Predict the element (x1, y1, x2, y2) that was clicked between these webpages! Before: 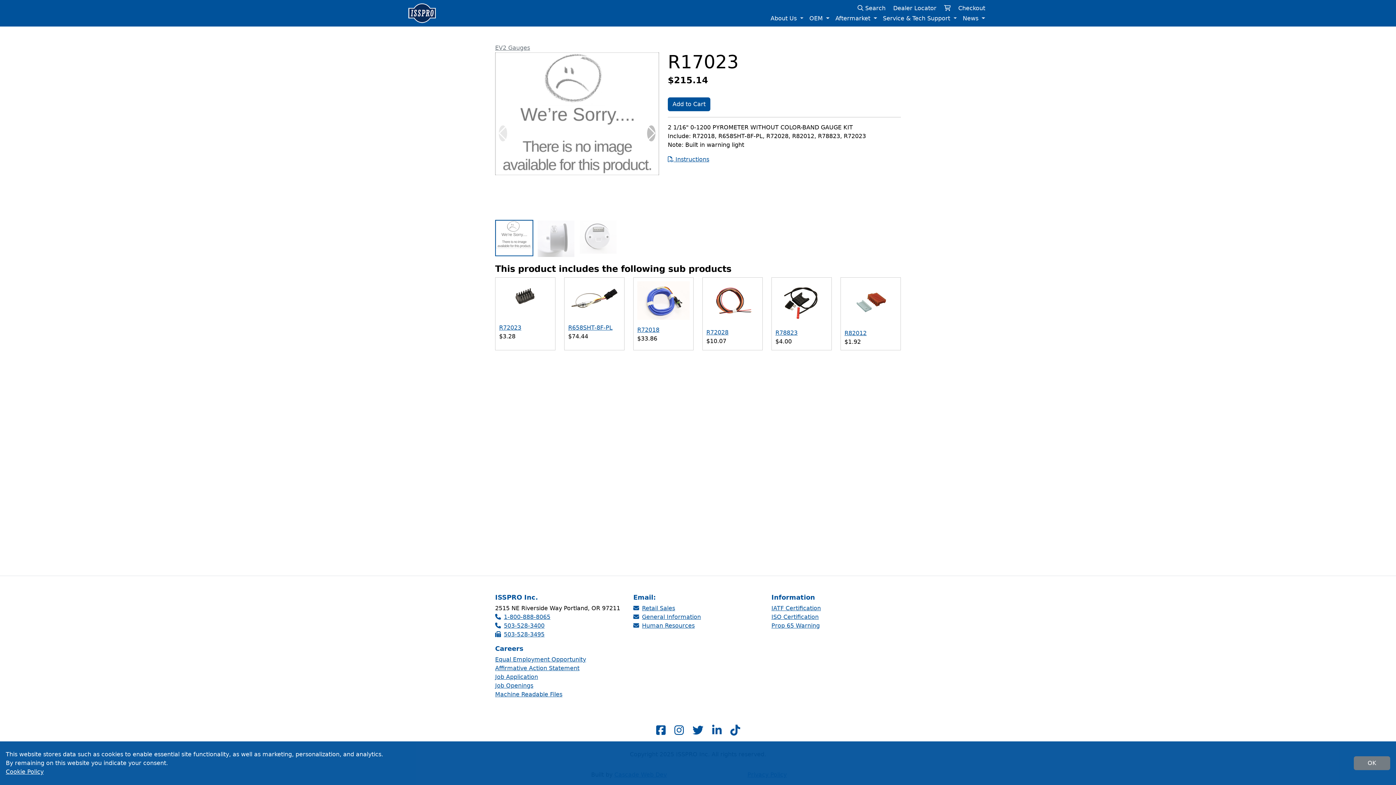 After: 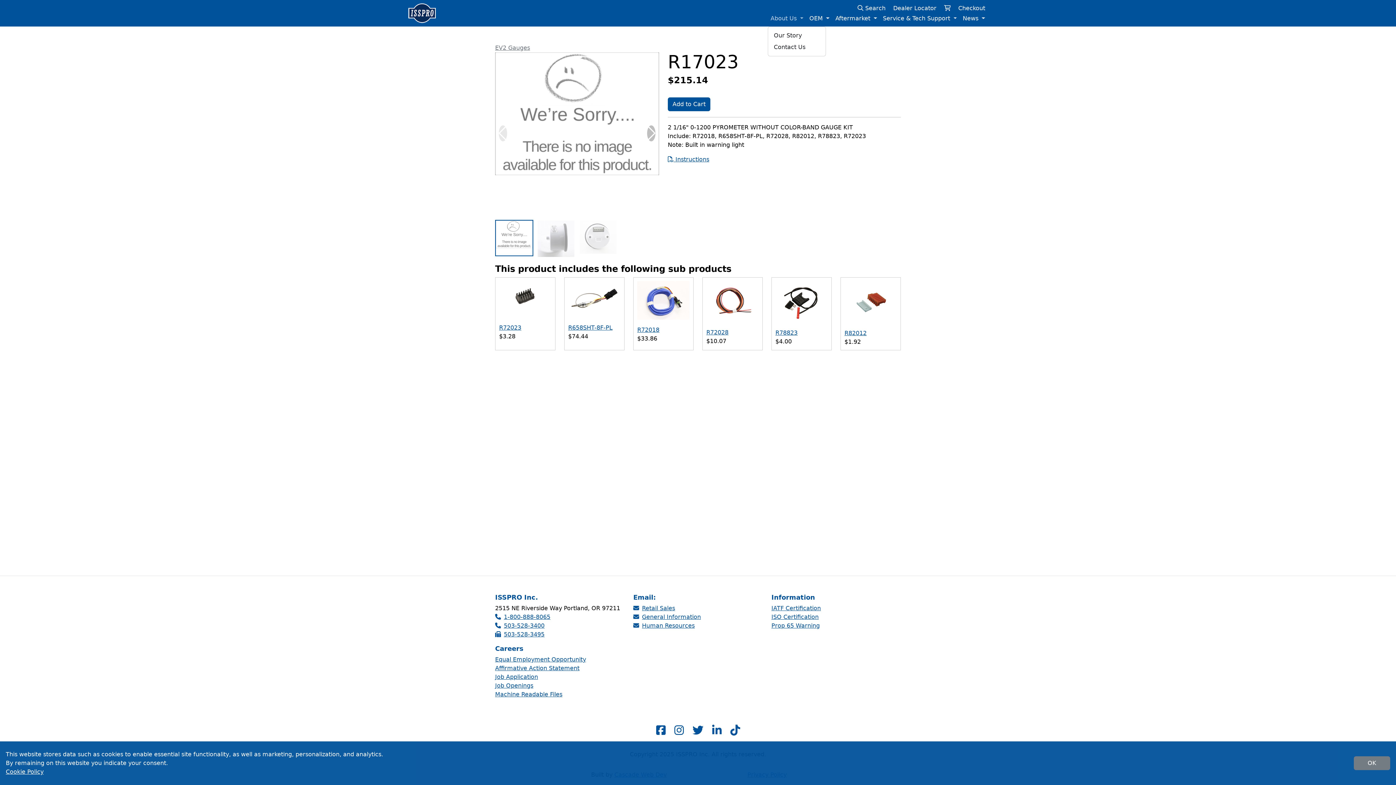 Action: label: About Us  bbox: (767, 11, 806, 25)